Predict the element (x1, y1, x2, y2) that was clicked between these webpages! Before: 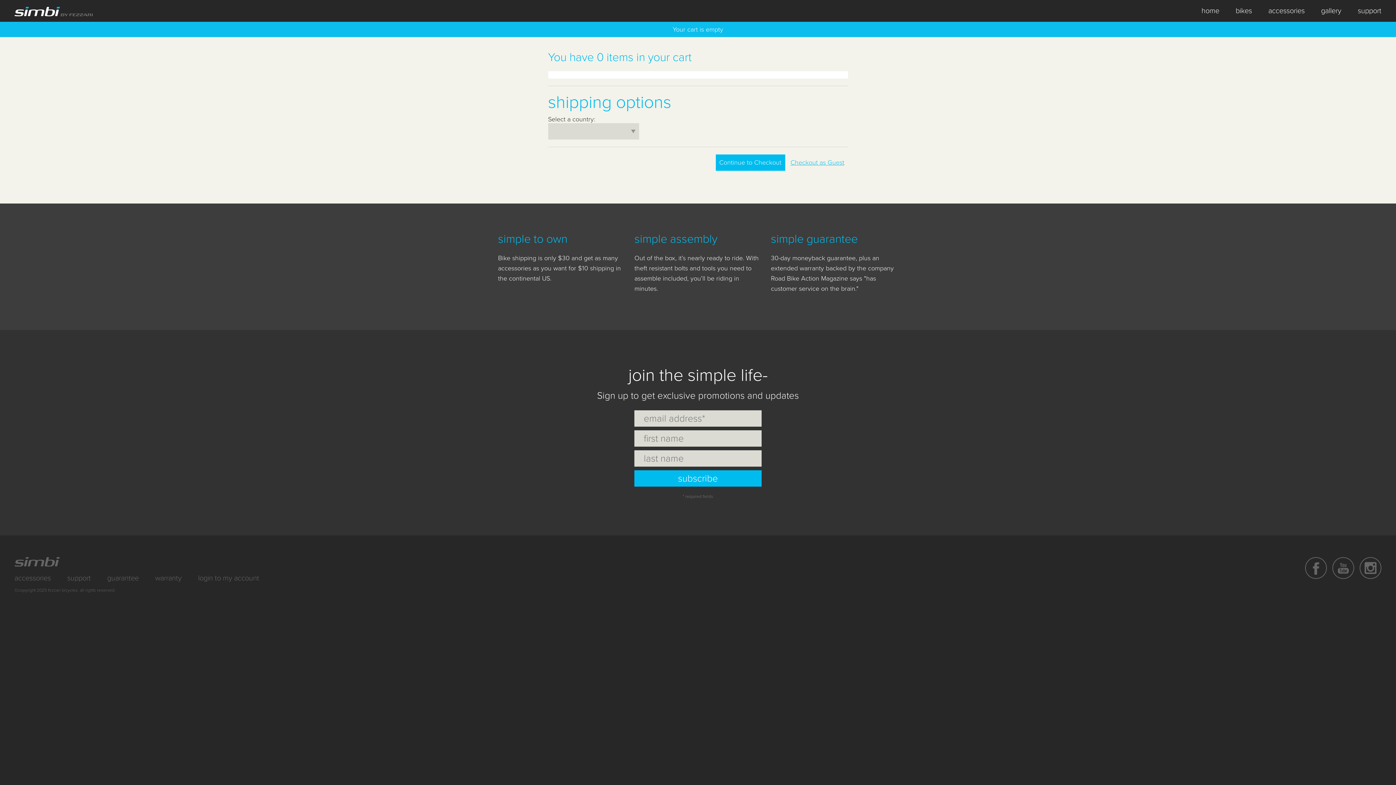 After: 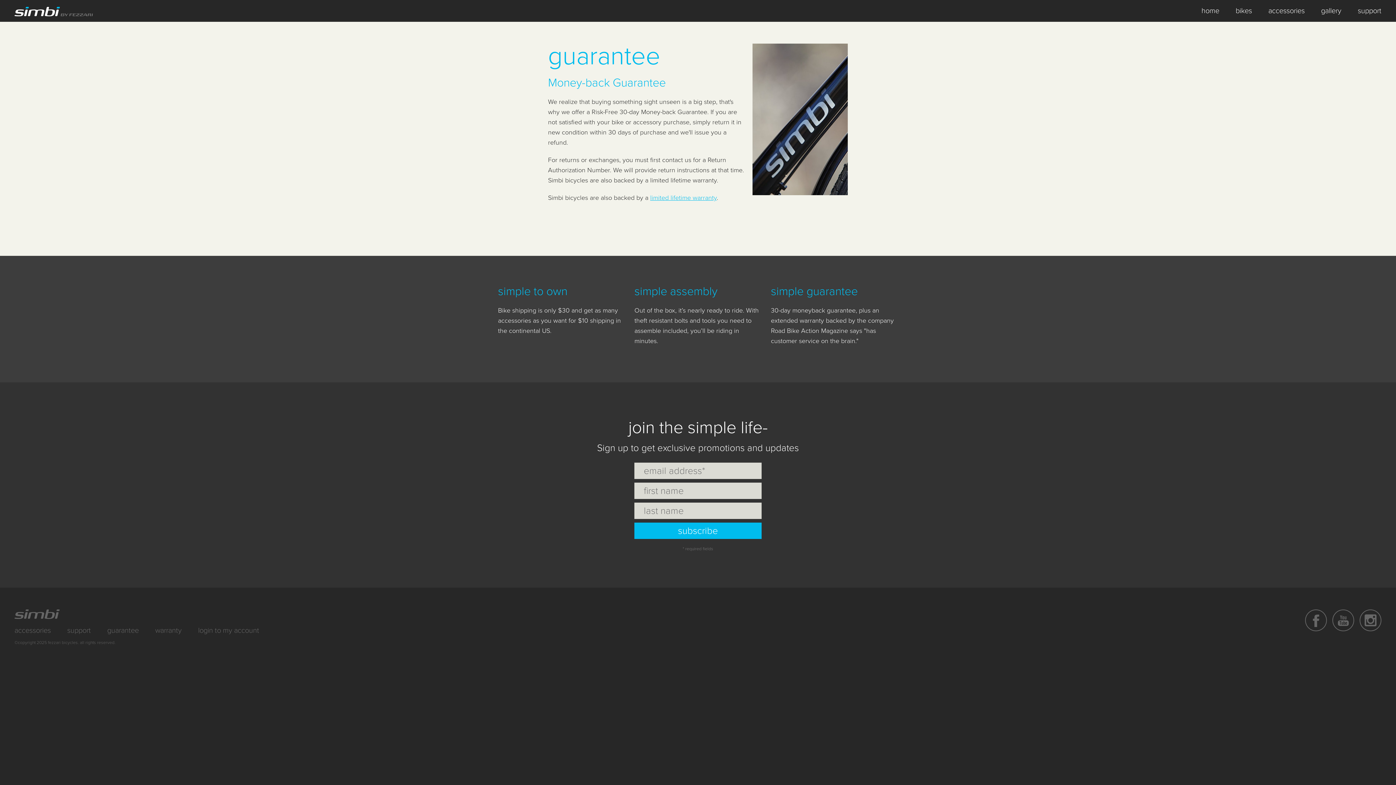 Action: bbox: (107, 574, 138, 582) label: guarantee